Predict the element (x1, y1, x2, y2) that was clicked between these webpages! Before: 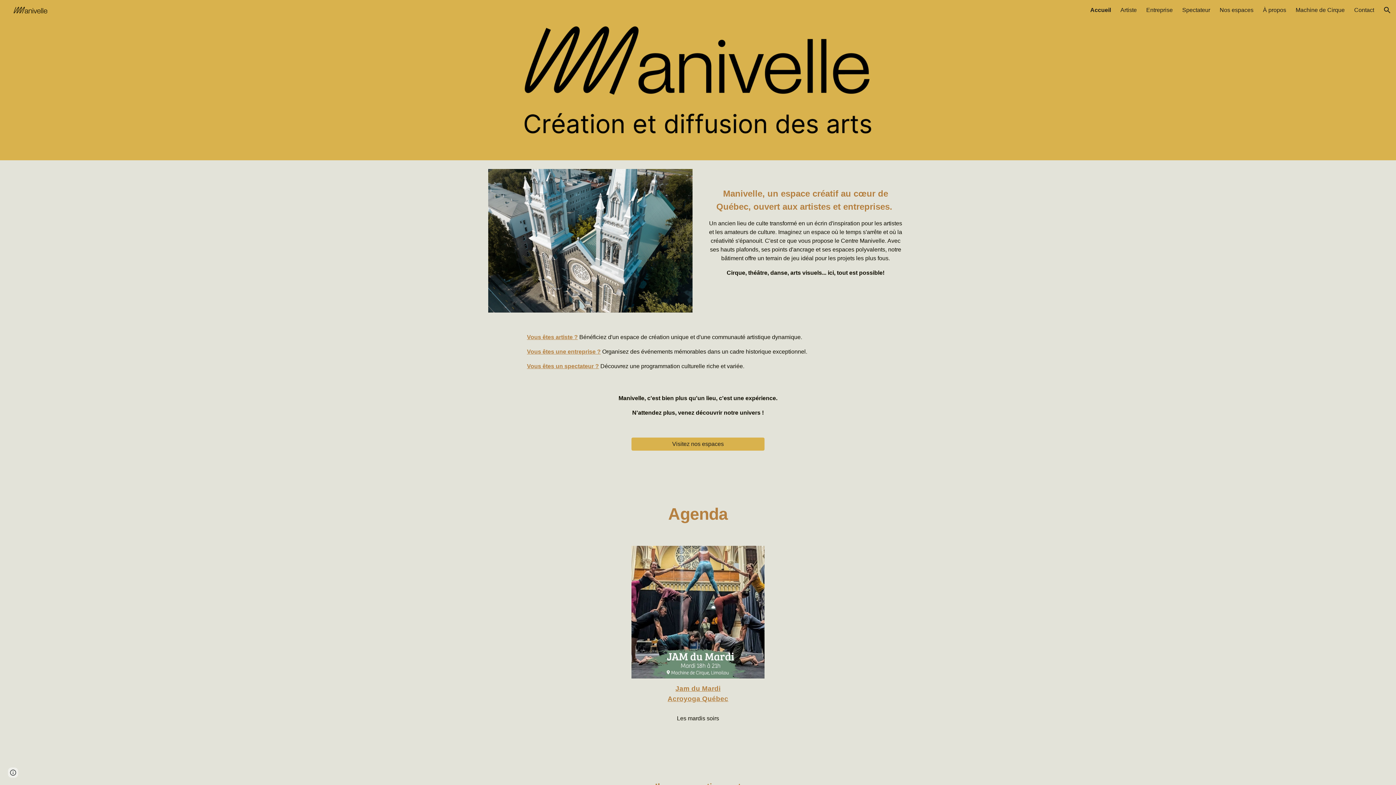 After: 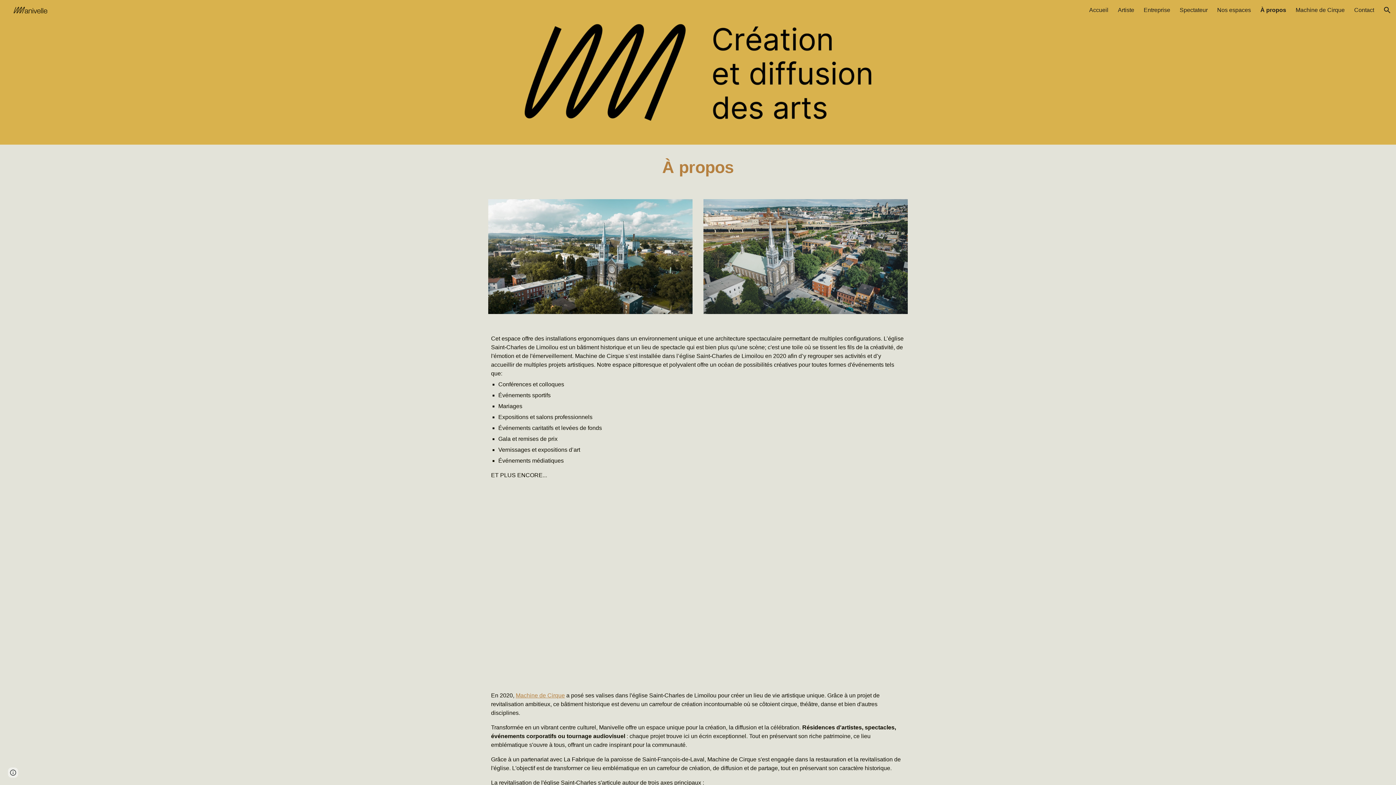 Action: bbox: (1263, 6, 1286, 13) label: À propos